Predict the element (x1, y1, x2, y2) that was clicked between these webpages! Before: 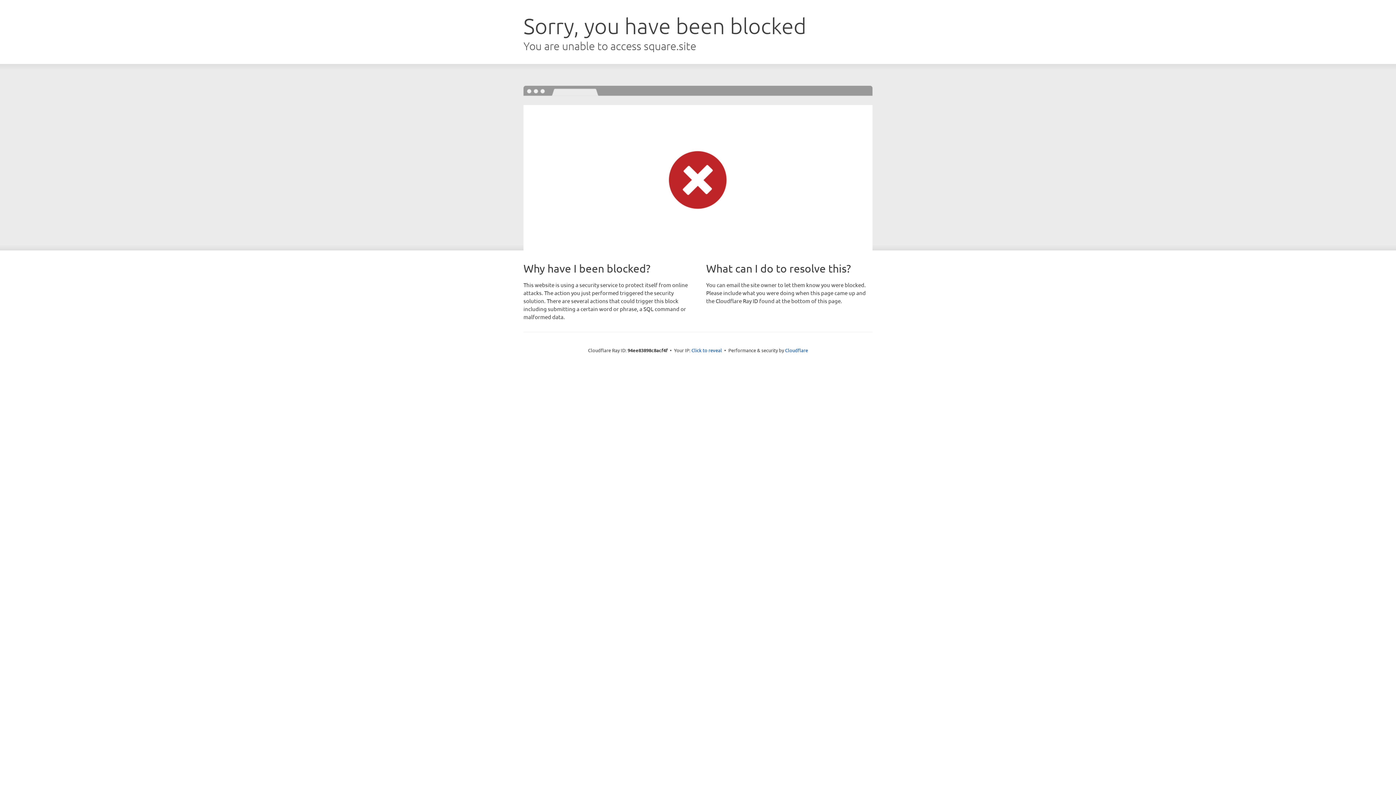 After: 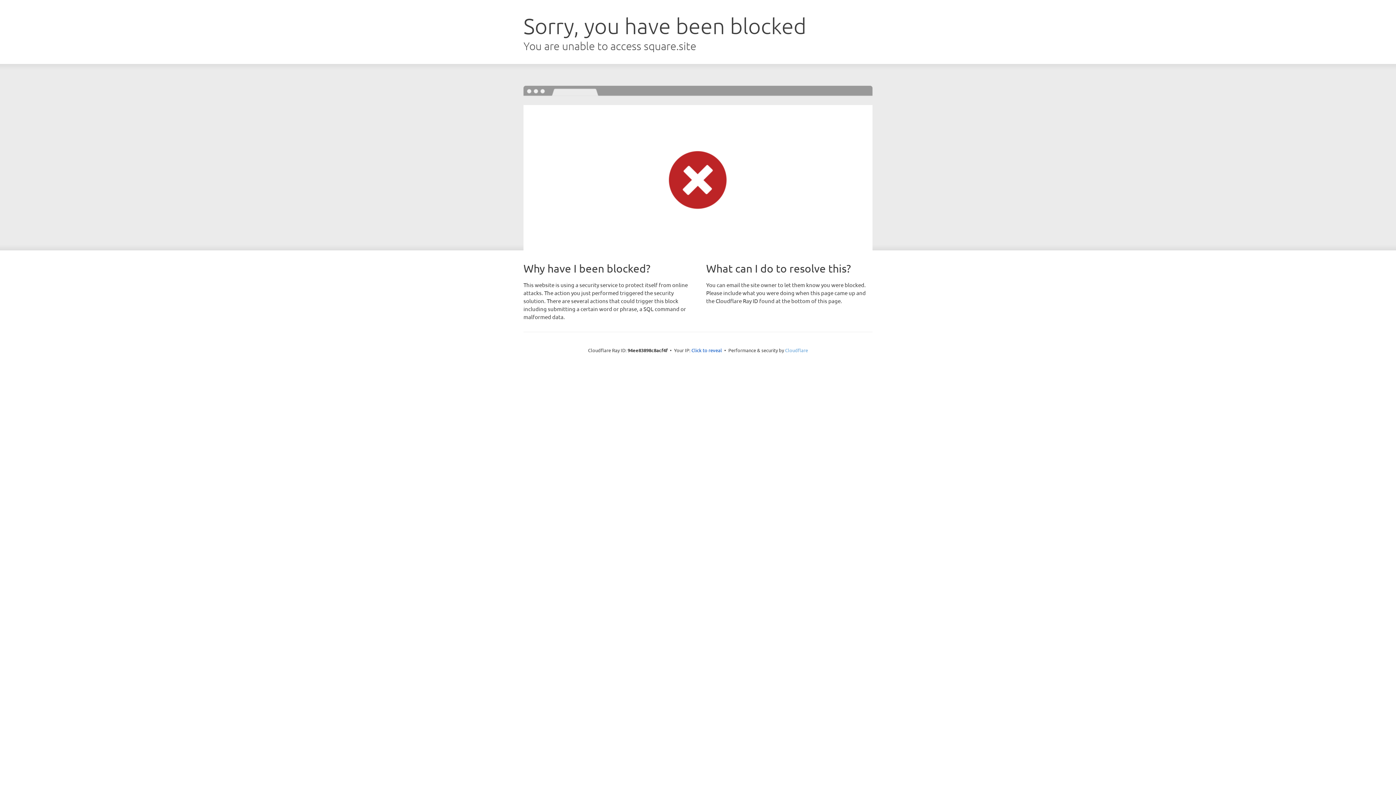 Action: bbox: (785, 347, 808, 353) label: Cloudflare